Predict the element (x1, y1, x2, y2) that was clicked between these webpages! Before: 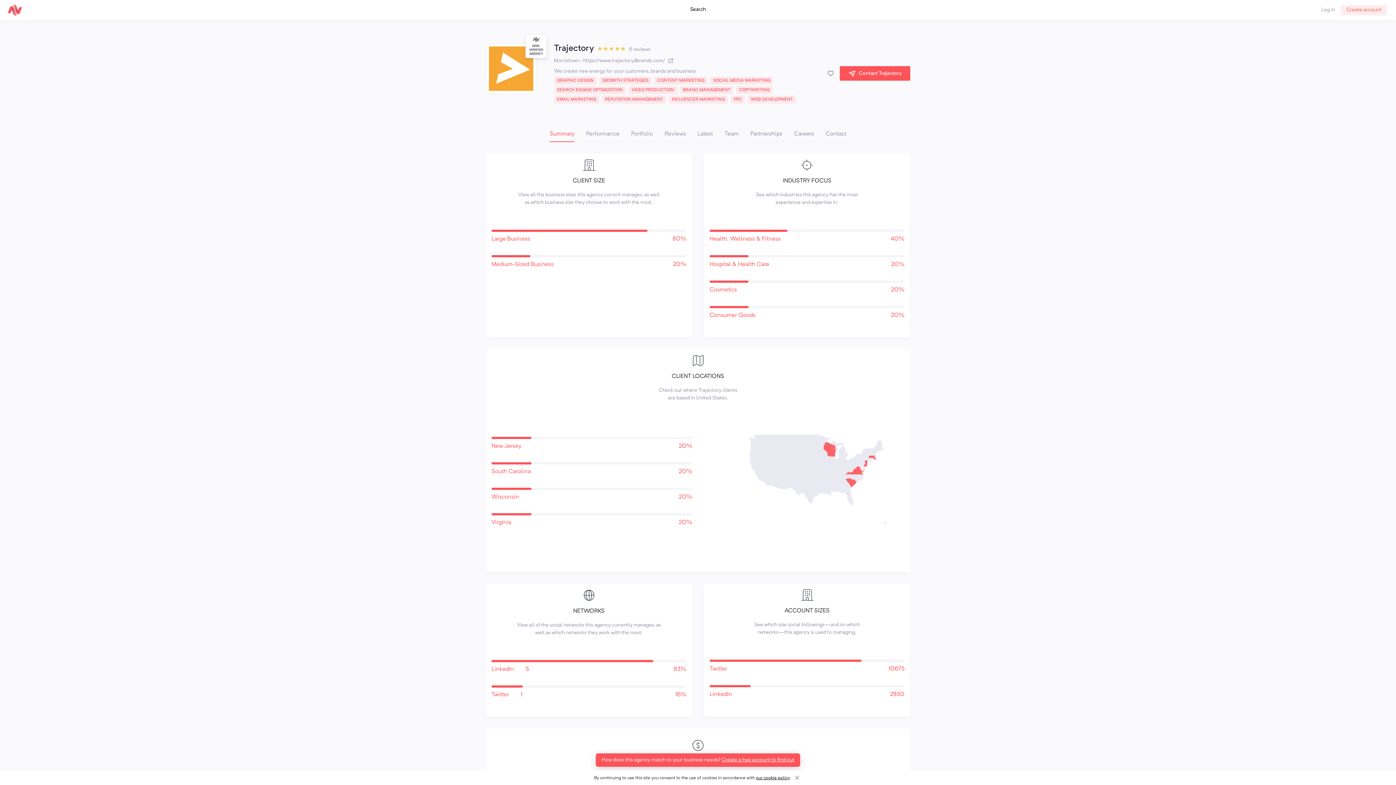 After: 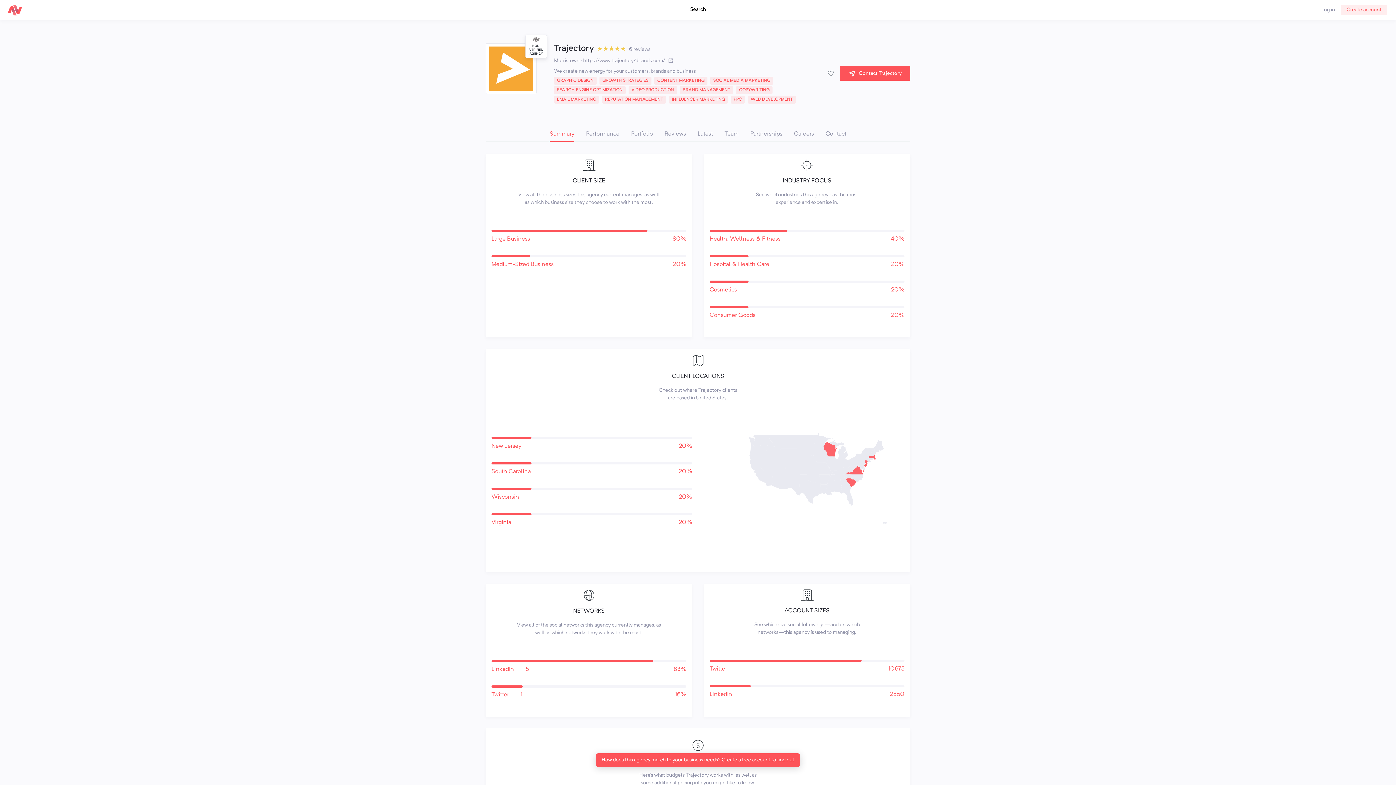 Action: bbox: (792, 771, 802, 784)